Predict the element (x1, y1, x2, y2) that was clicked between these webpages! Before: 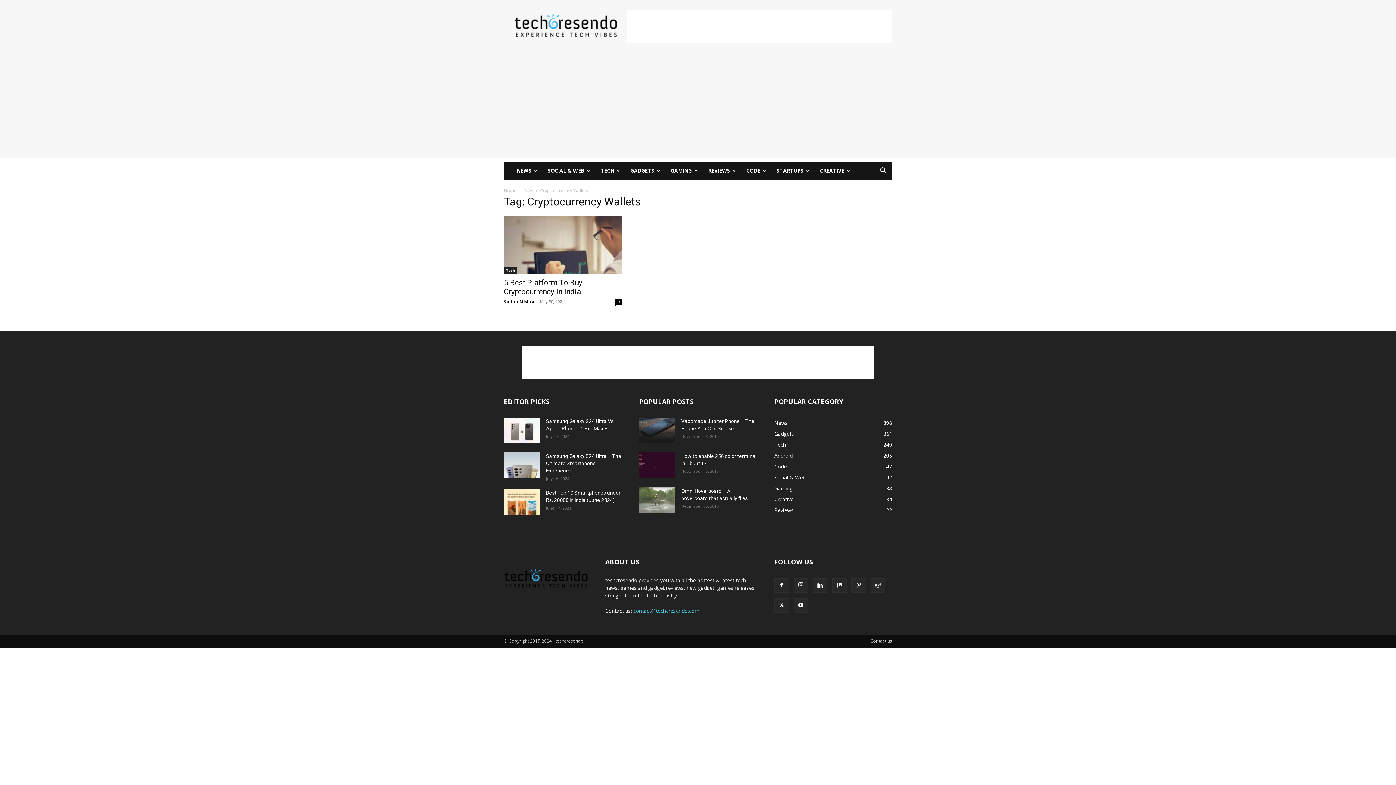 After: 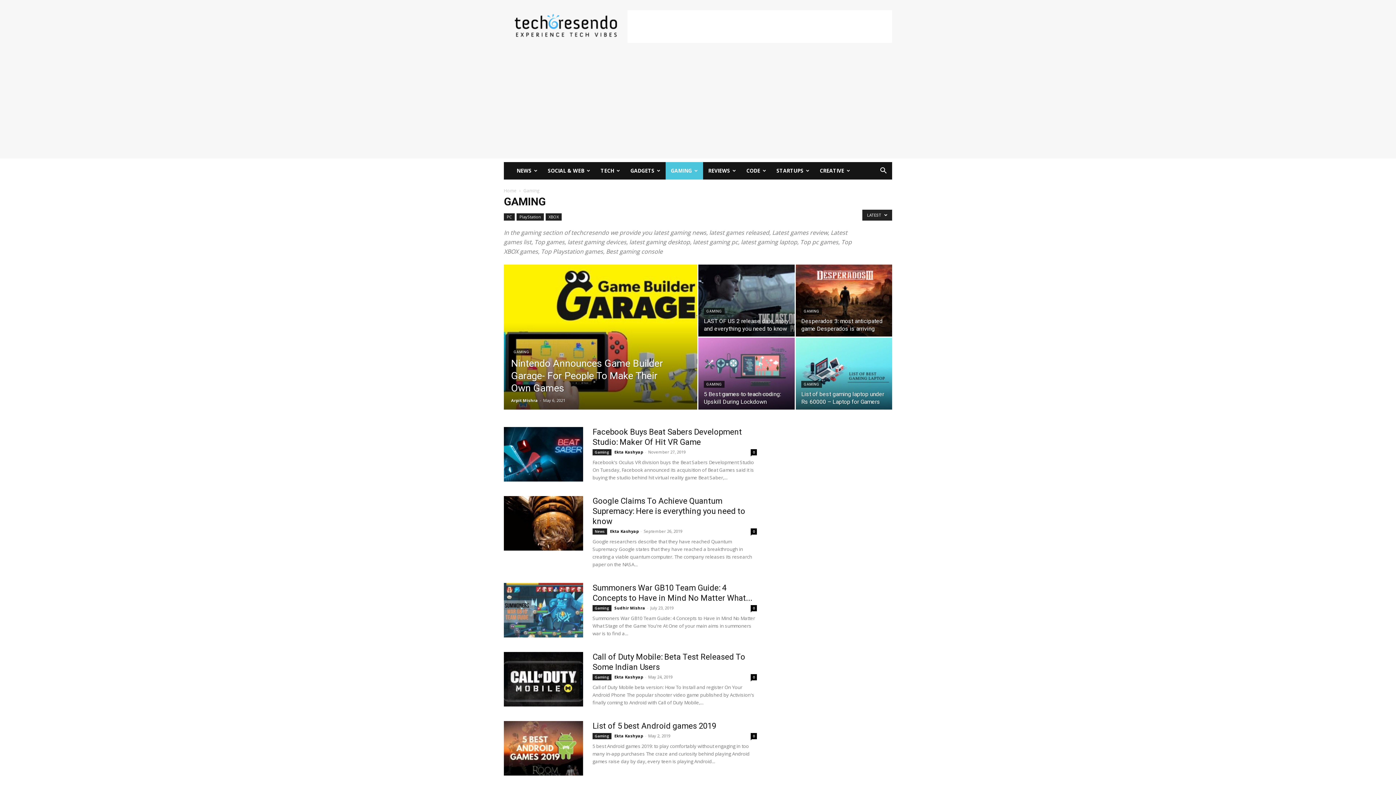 Action: bbox: (774, 485, 792, 492) label: Gaming
38